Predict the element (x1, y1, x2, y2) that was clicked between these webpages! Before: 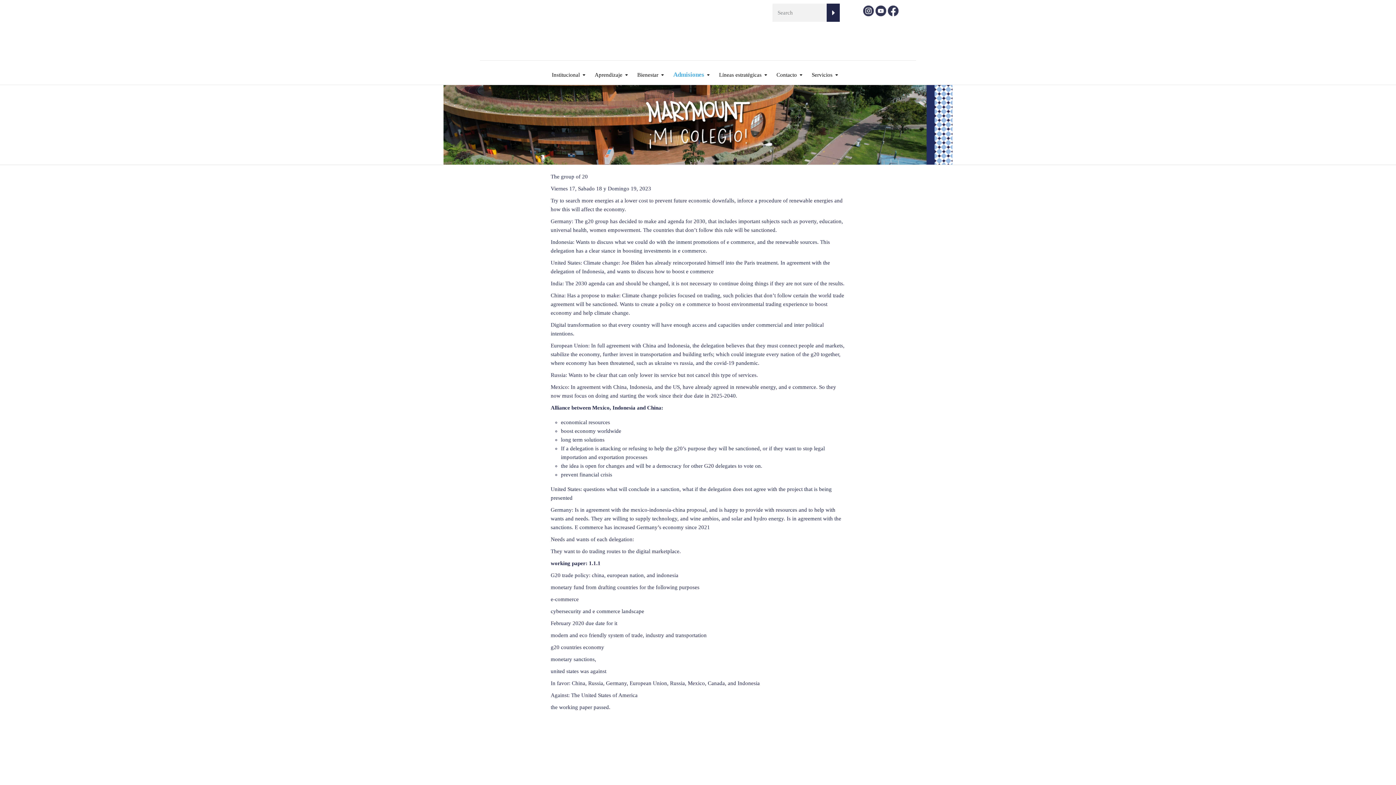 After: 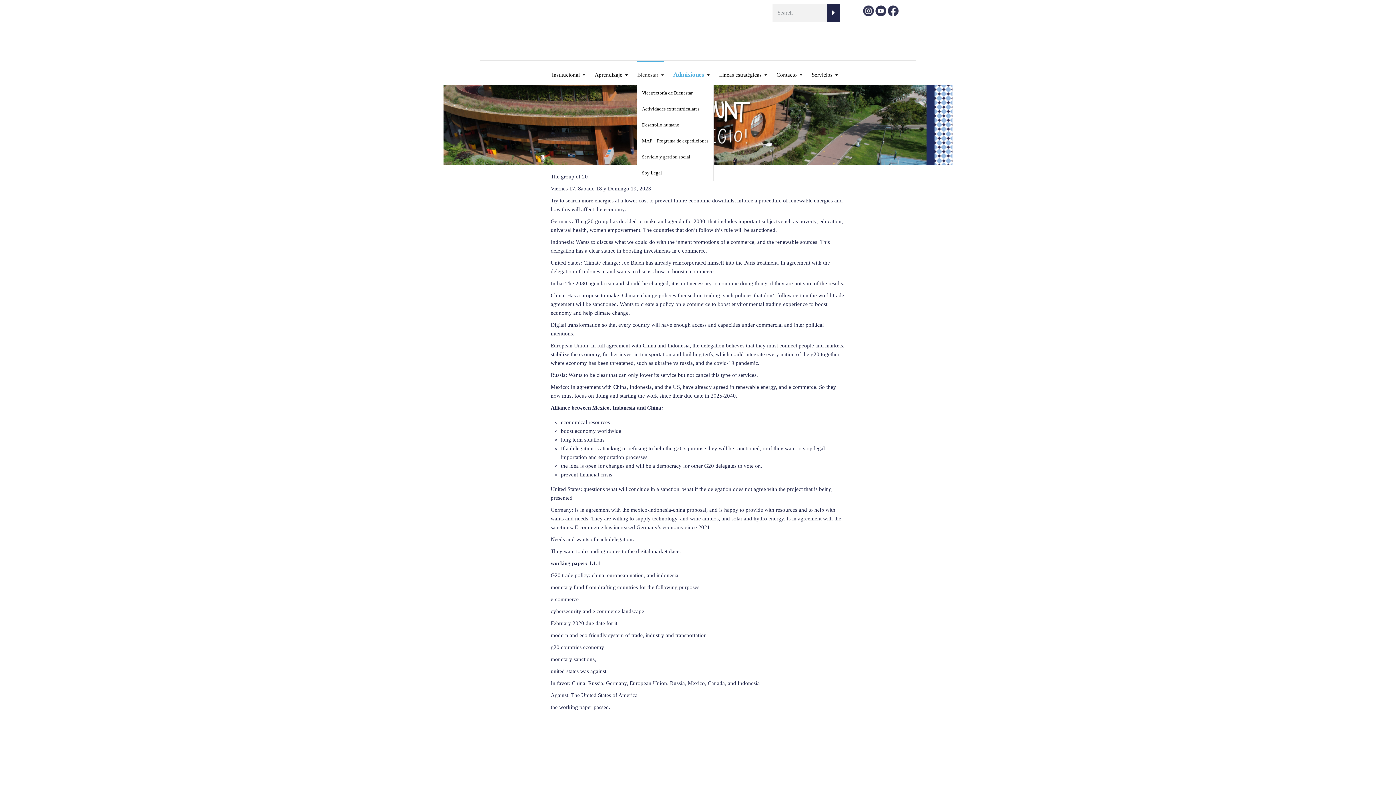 Action: bbox: (637, 60, 664, 79) label: Bienestar